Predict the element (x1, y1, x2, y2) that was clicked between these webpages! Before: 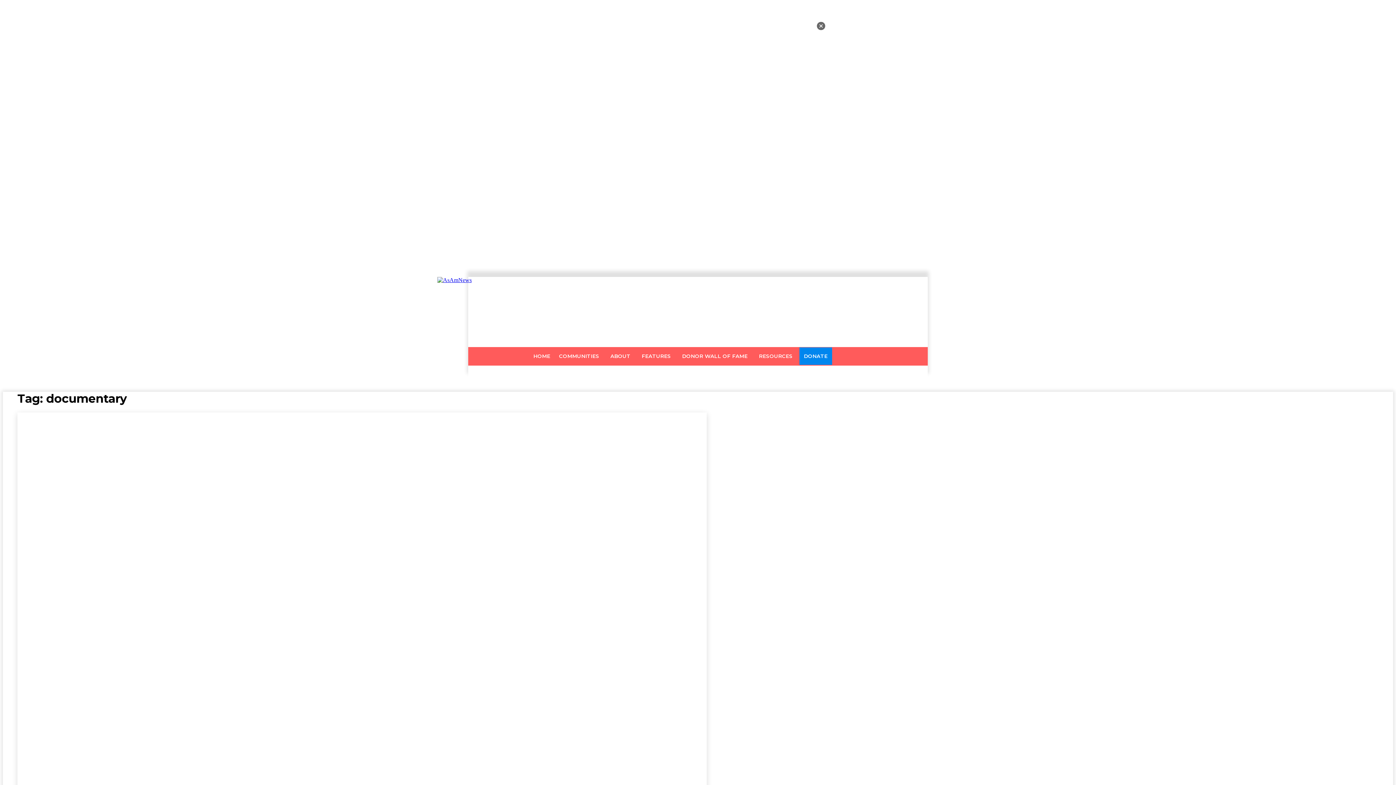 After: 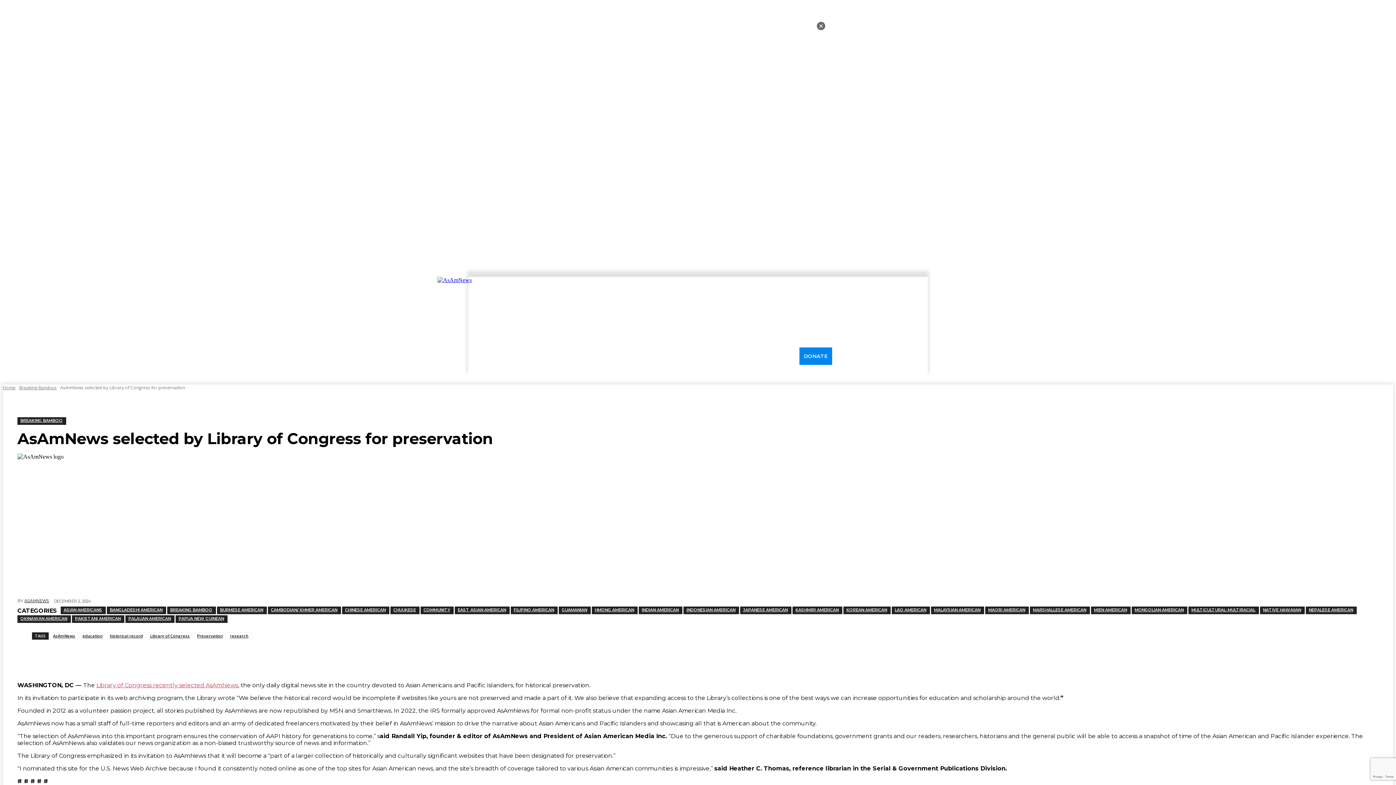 Action: bbox: (468, 277, 606, 340)